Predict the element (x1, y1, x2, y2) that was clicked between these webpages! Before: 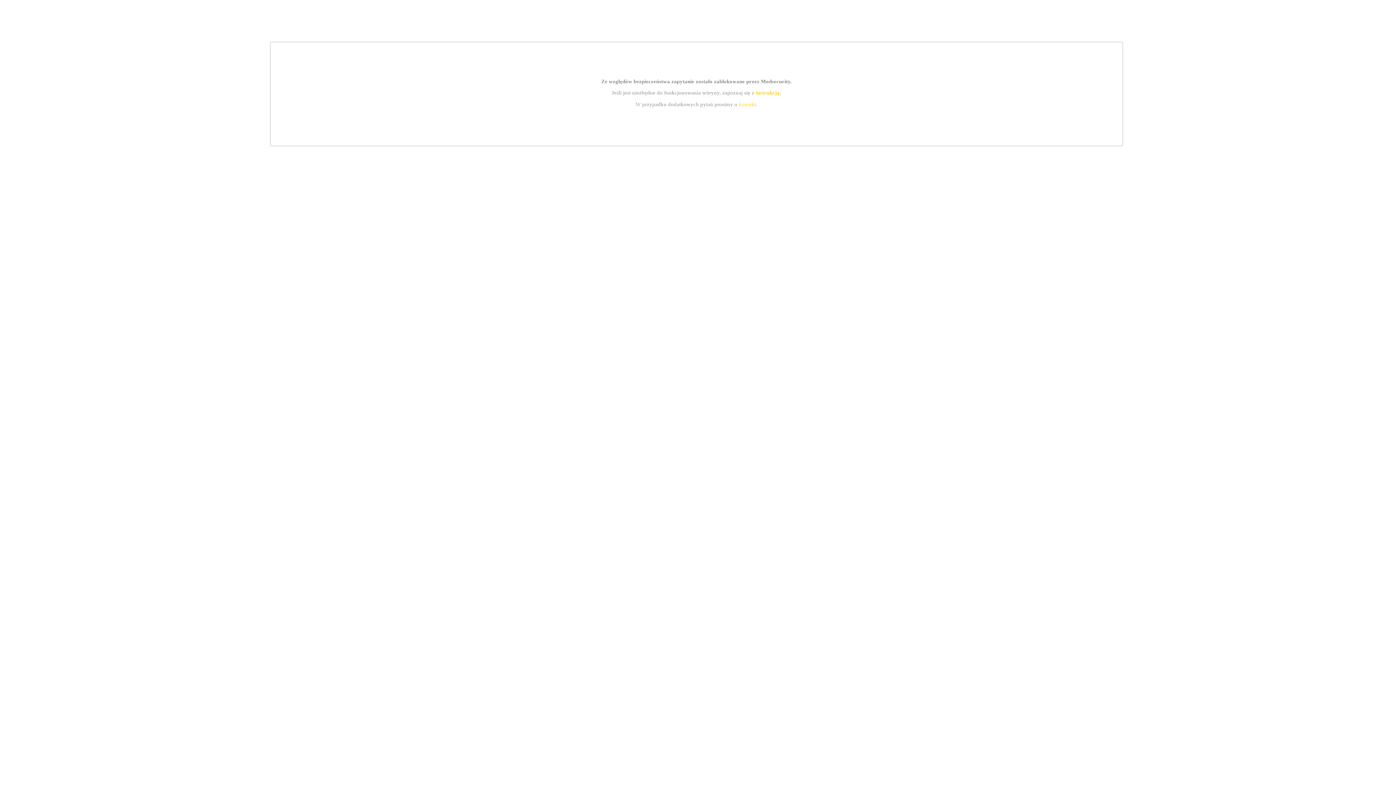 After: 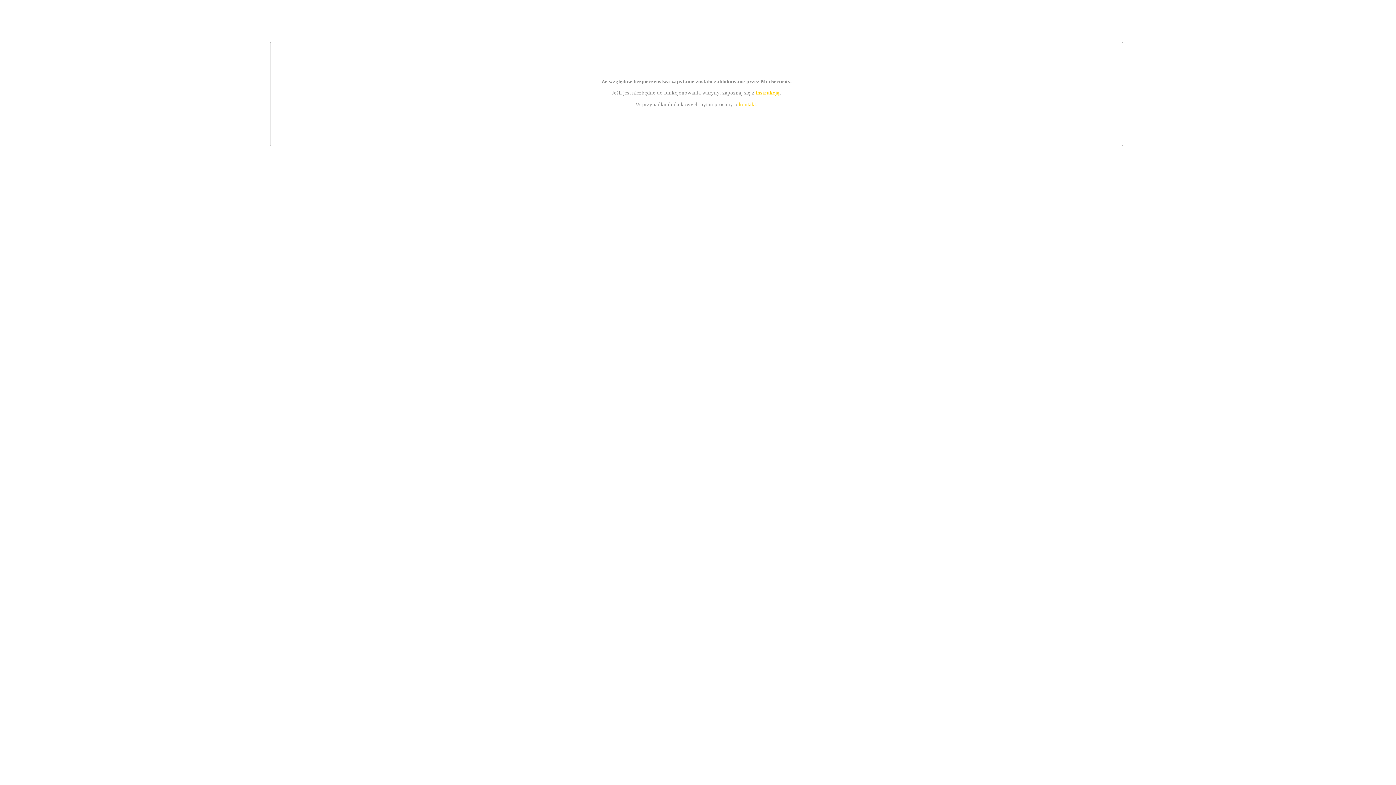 Action: bbox: (739, 101, 756, 107) label: kontakt